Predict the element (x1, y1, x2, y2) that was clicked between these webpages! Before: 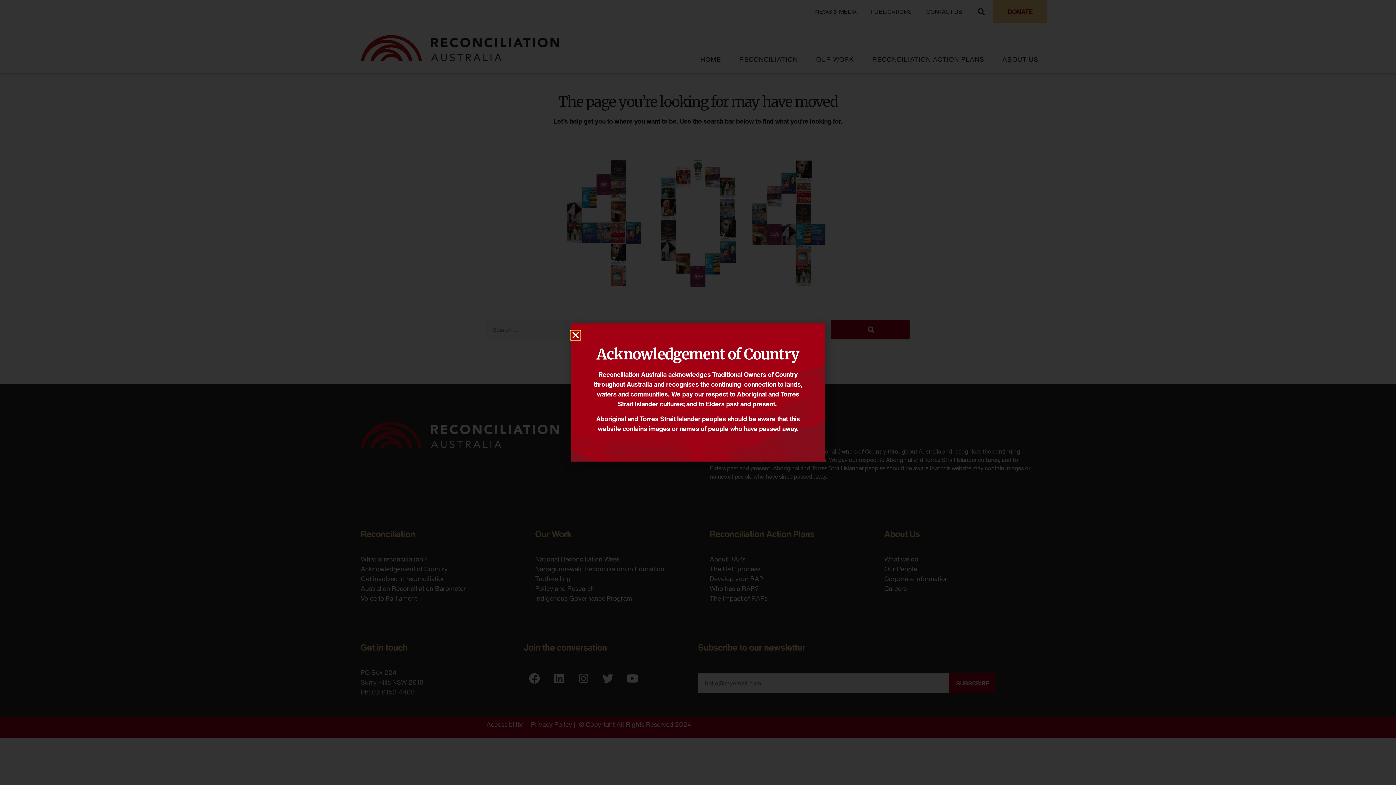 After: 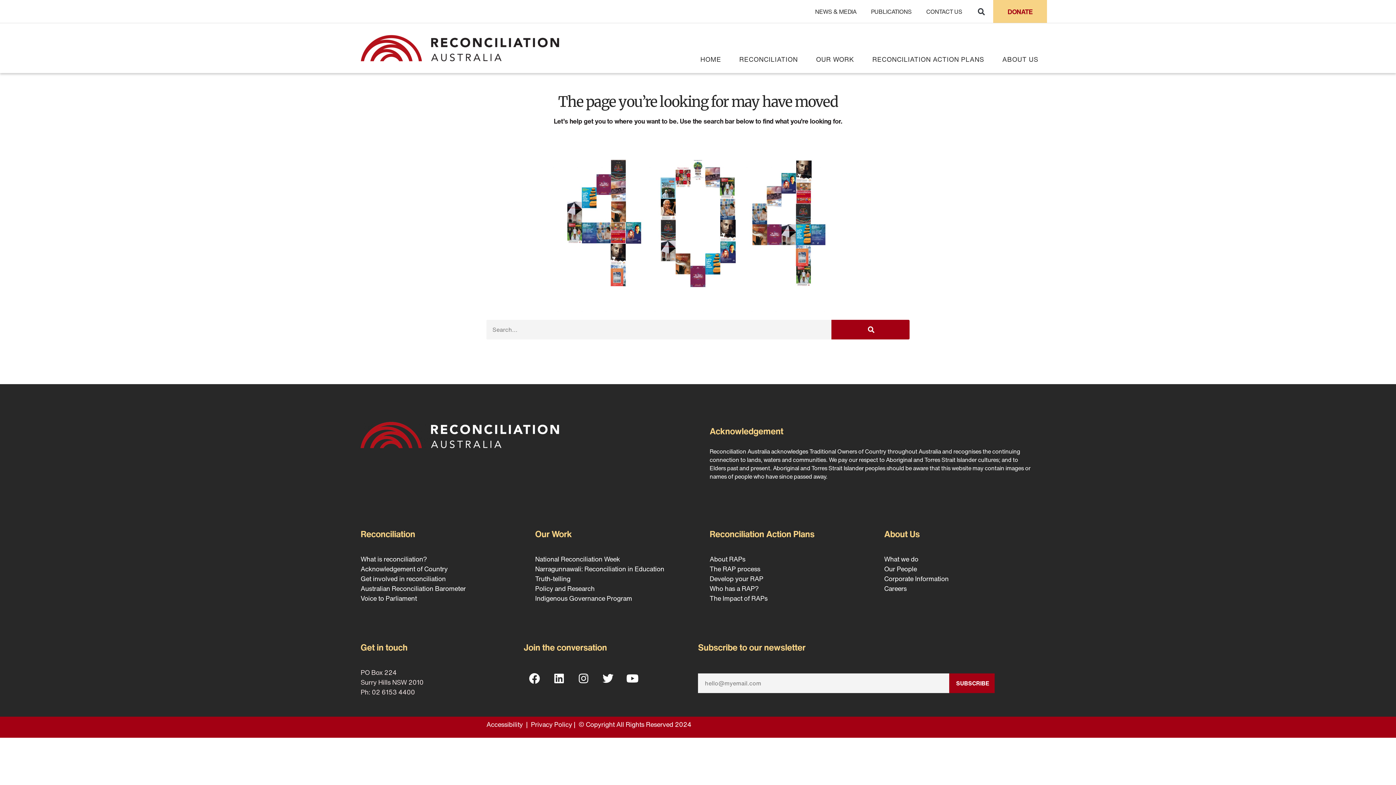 Action: label: Close bbox: (571, 330, 580, 340)